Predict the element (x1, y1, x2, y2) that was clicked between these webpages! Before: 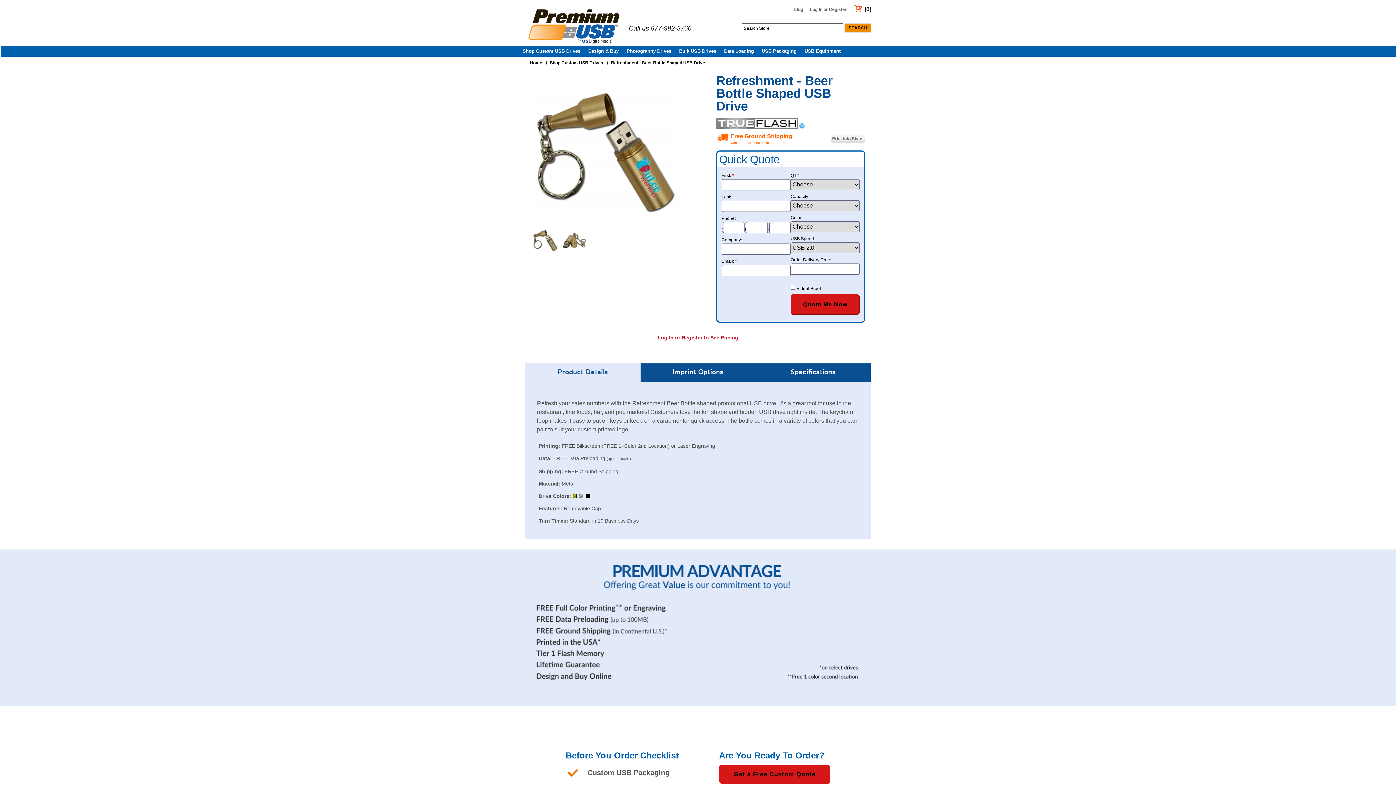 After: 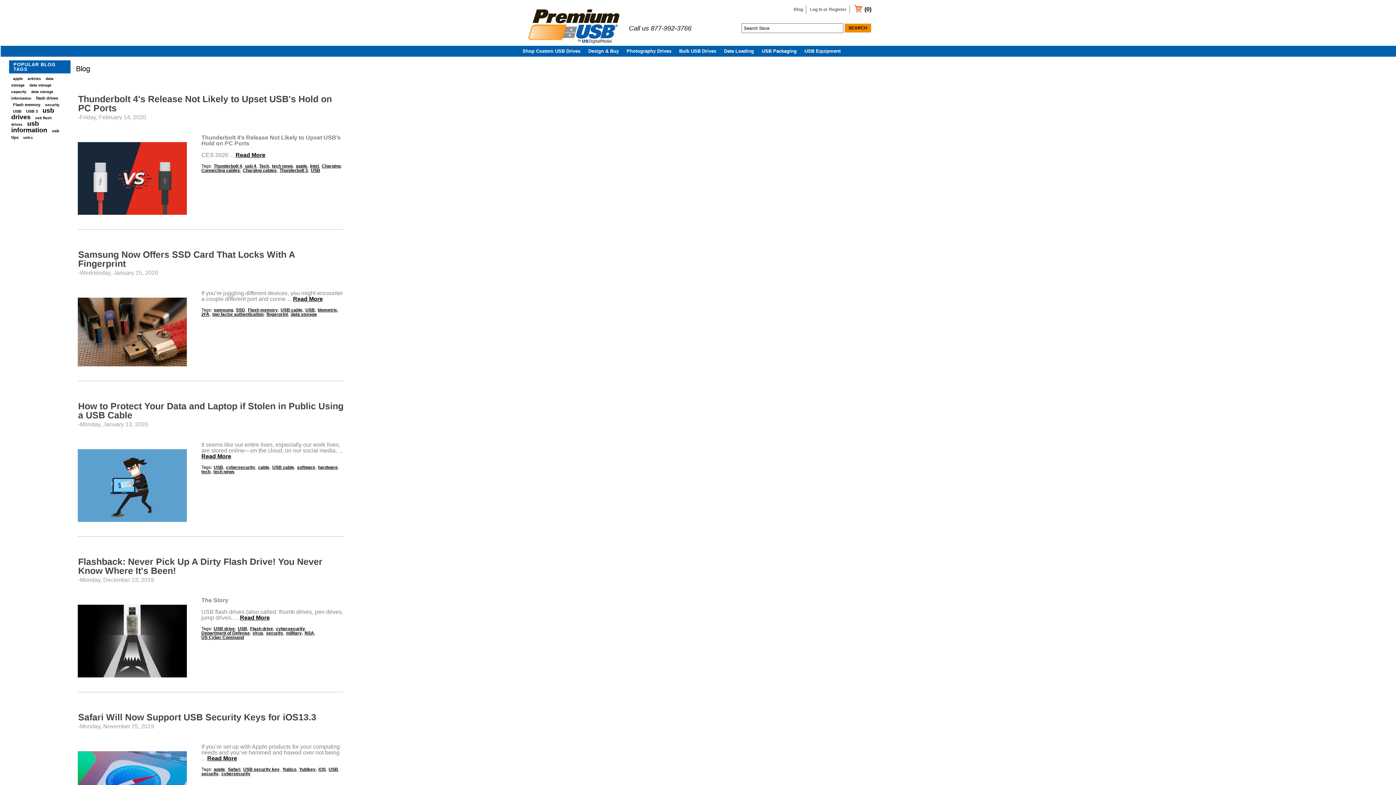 Action: label: Blog bbox: (790, 5, 803, 13)